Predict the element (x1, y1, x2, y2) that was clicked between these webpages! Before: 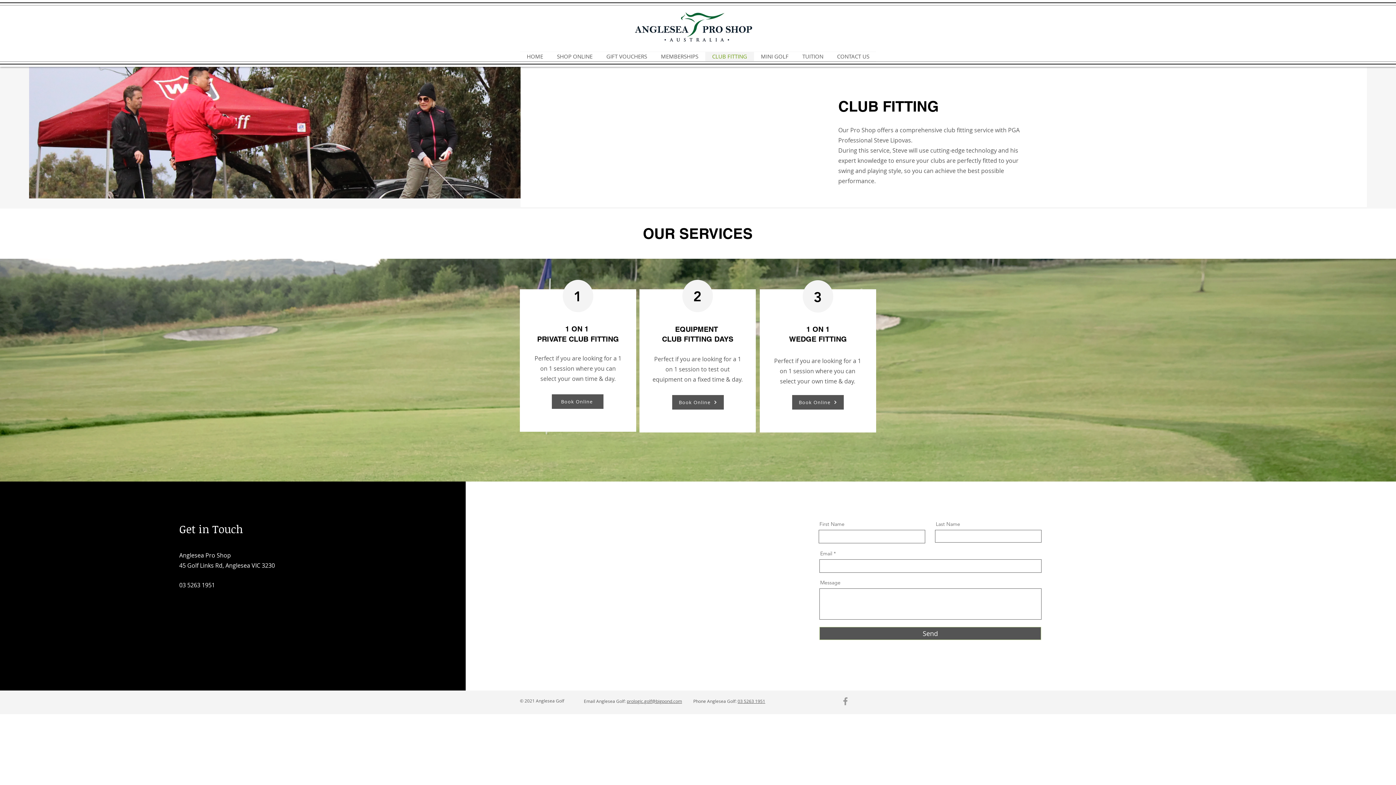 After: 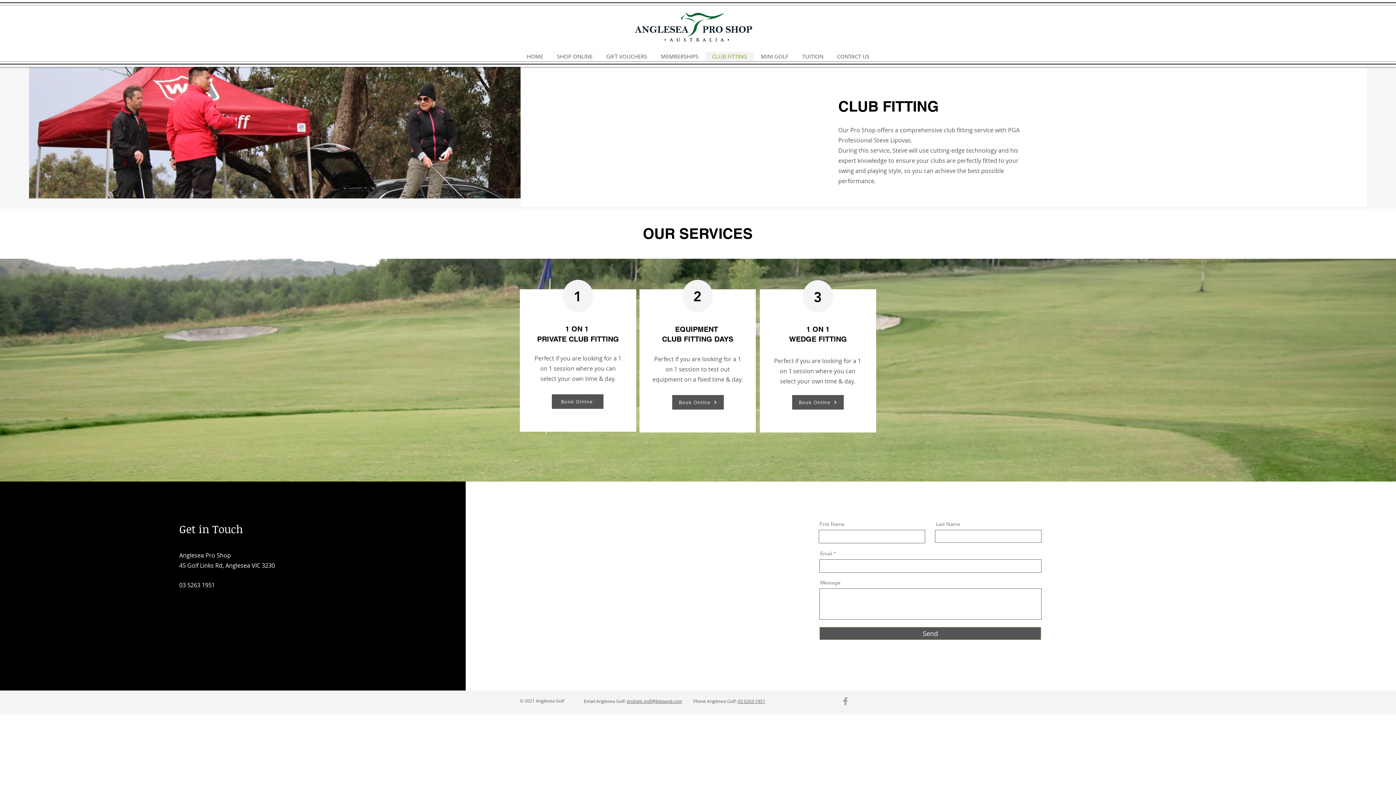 Action: label: MEMBERSHIPS bbox: (654, 52, 705, 61)